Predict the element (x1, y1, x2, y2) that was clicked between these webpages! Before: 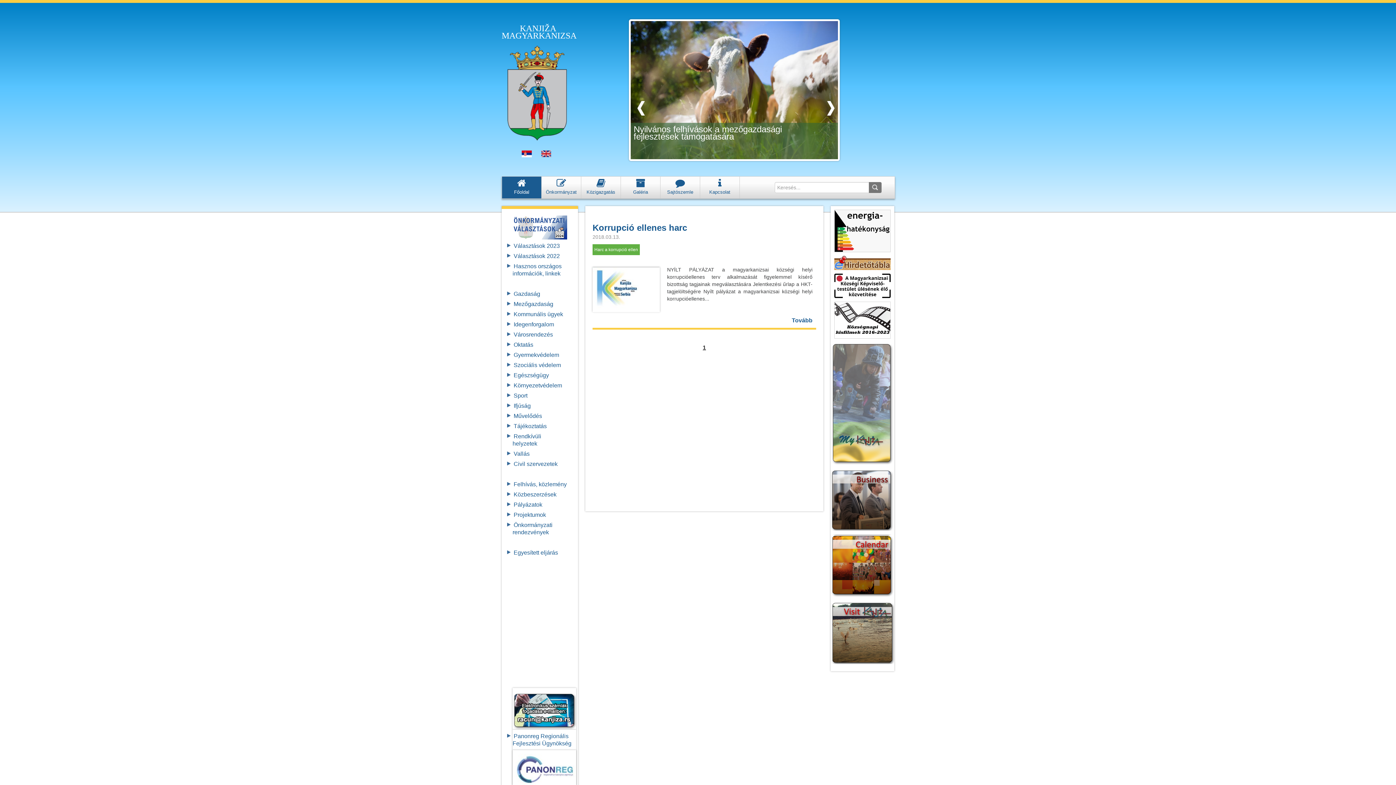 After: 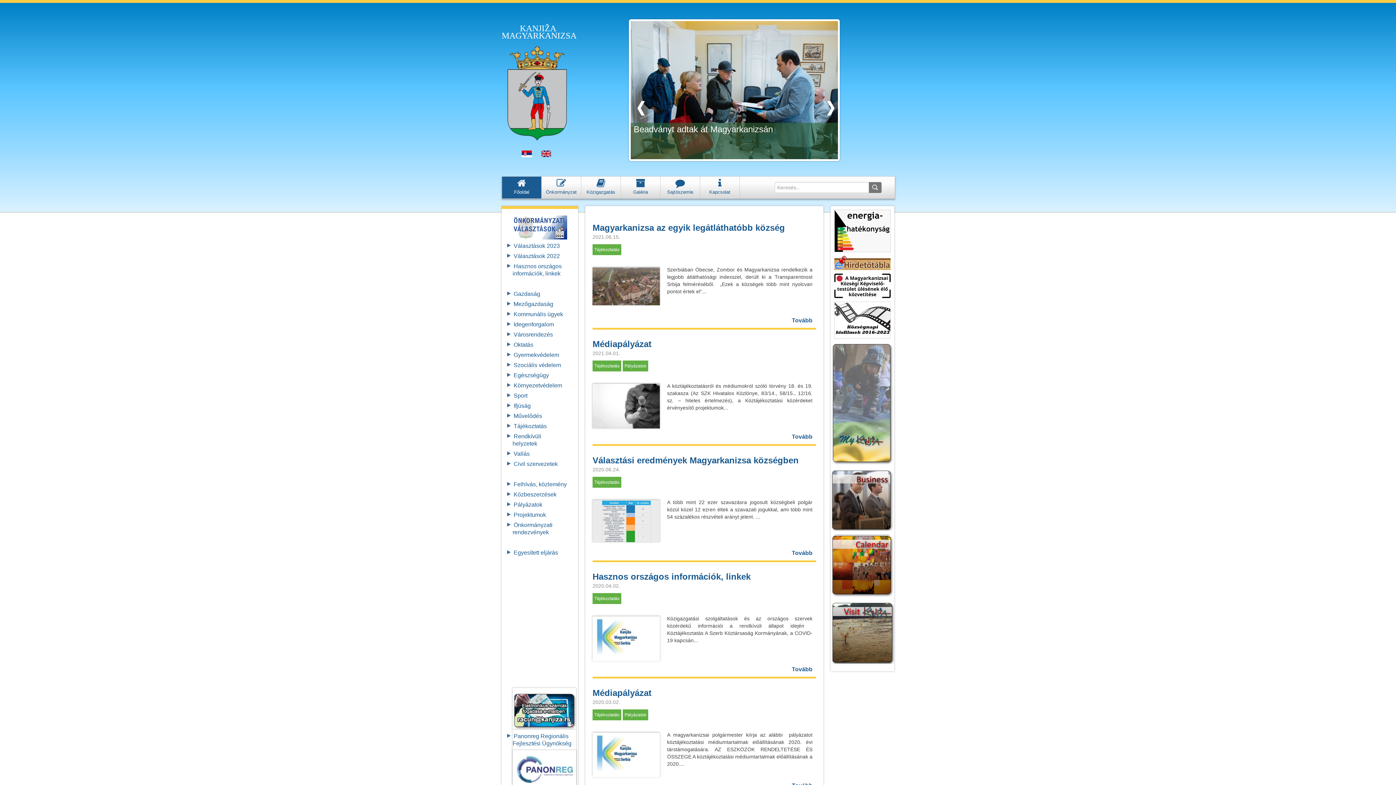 Action: bbox: (513, 423, 546, 429) label: Tájékoztatás